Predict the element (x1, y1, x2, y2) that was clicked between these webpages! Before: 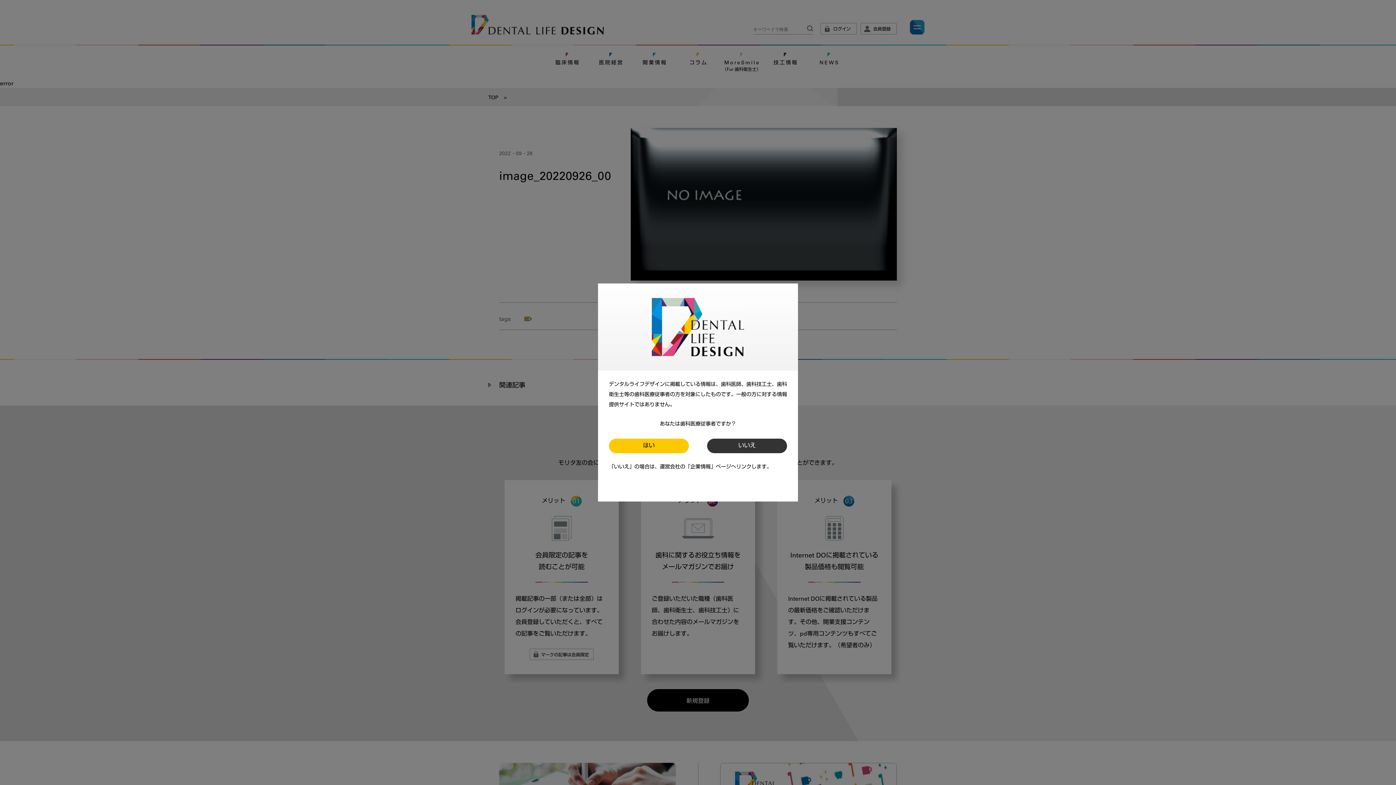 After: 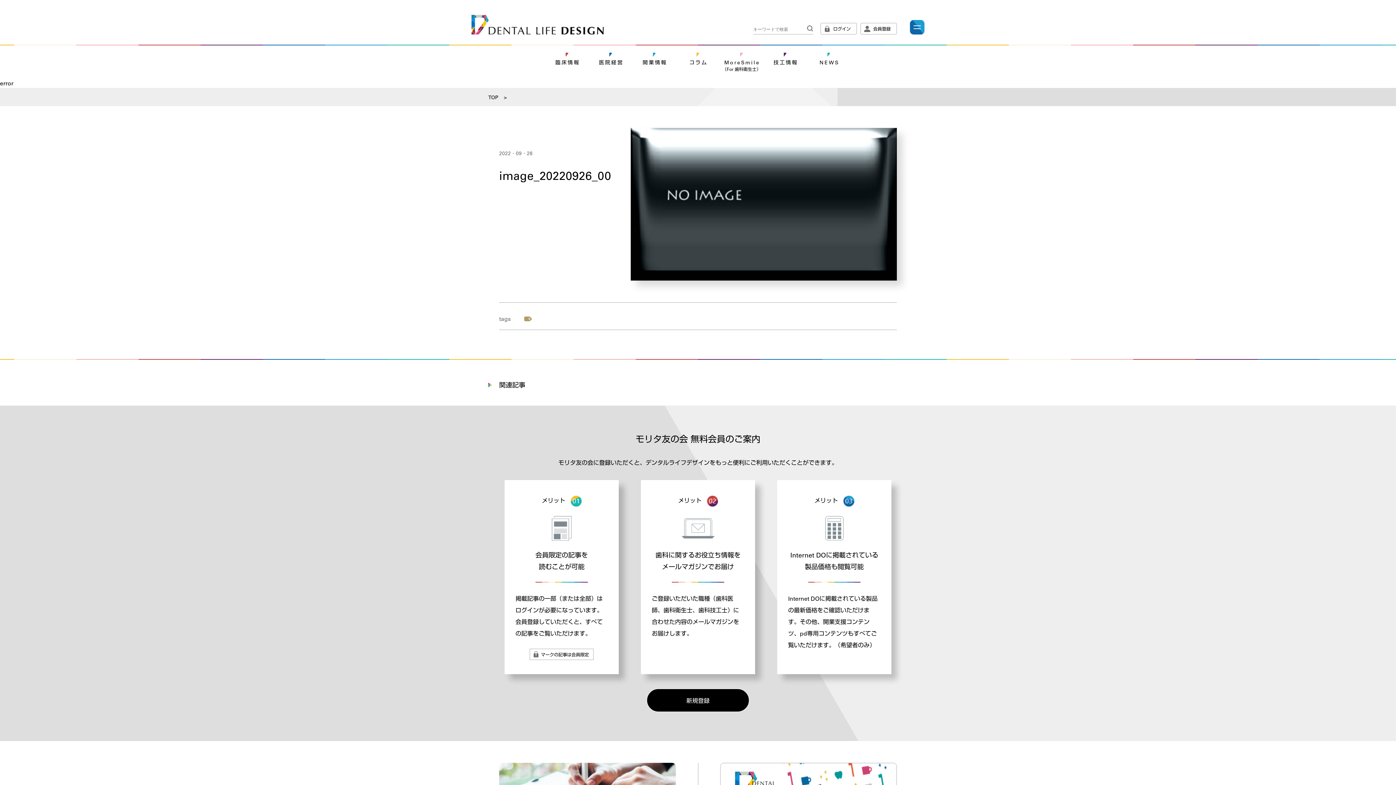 Action: bbox: (609, 438, 689, 453) label: はい